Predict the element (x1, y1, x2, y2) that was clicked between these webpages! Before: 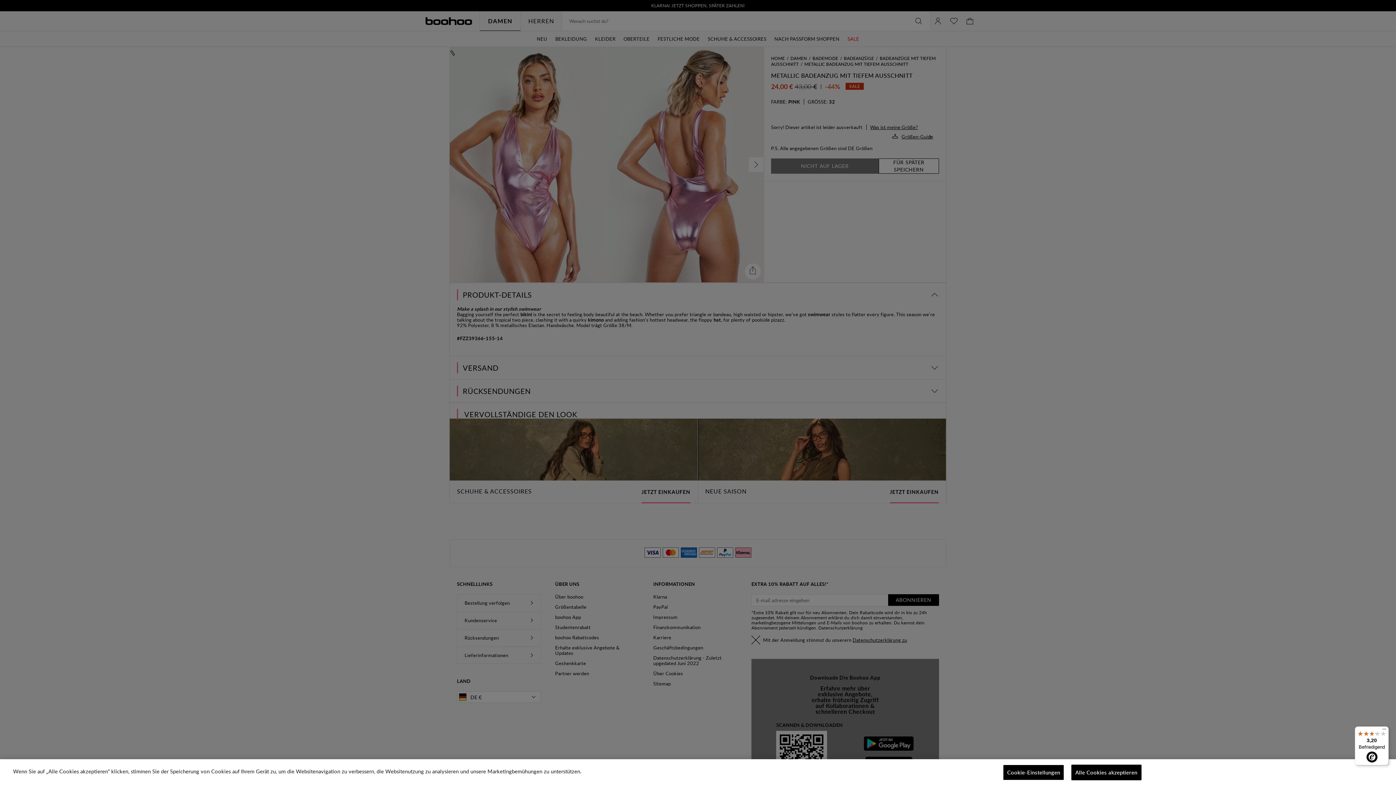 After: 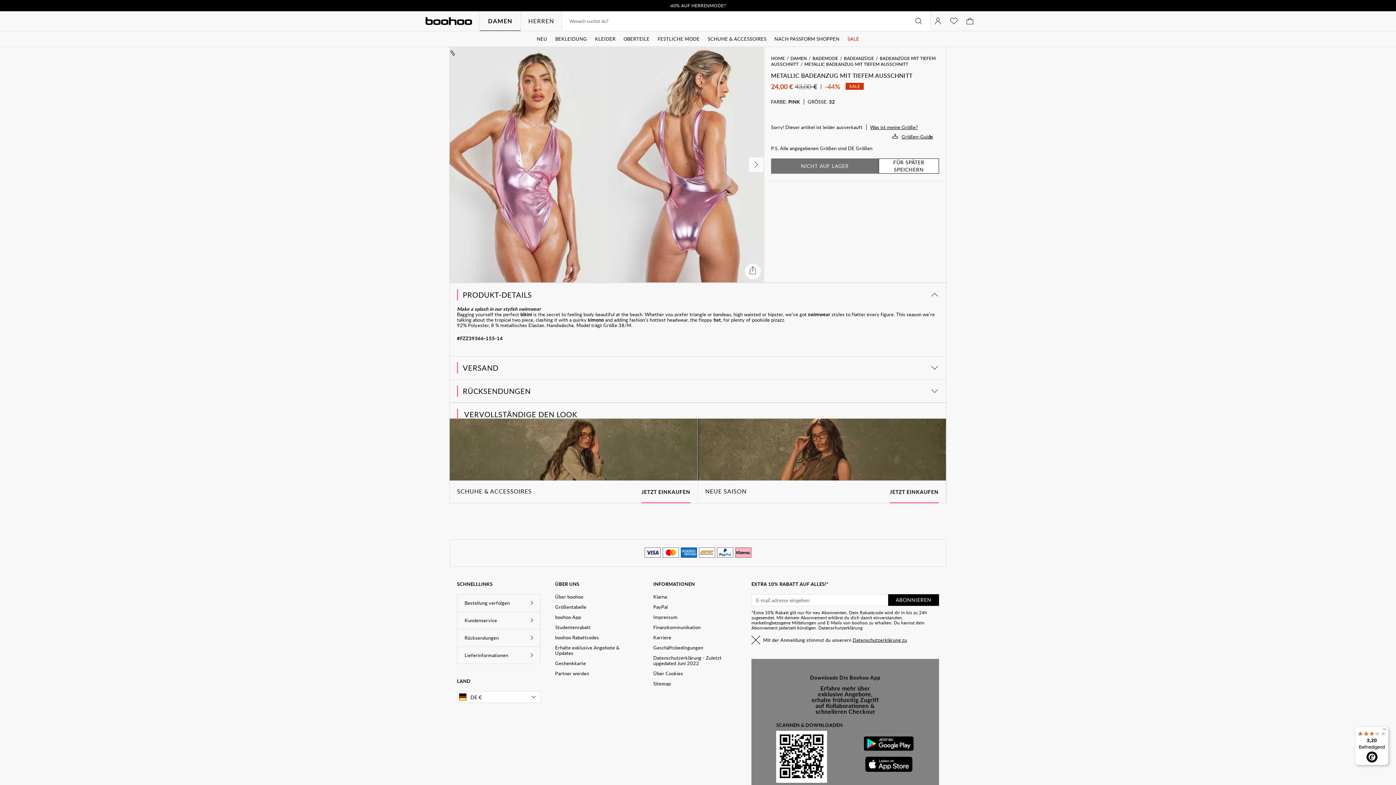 Action: bbox: (1071, 765, 1141, 780) label: Alle Cookies akzeptieren